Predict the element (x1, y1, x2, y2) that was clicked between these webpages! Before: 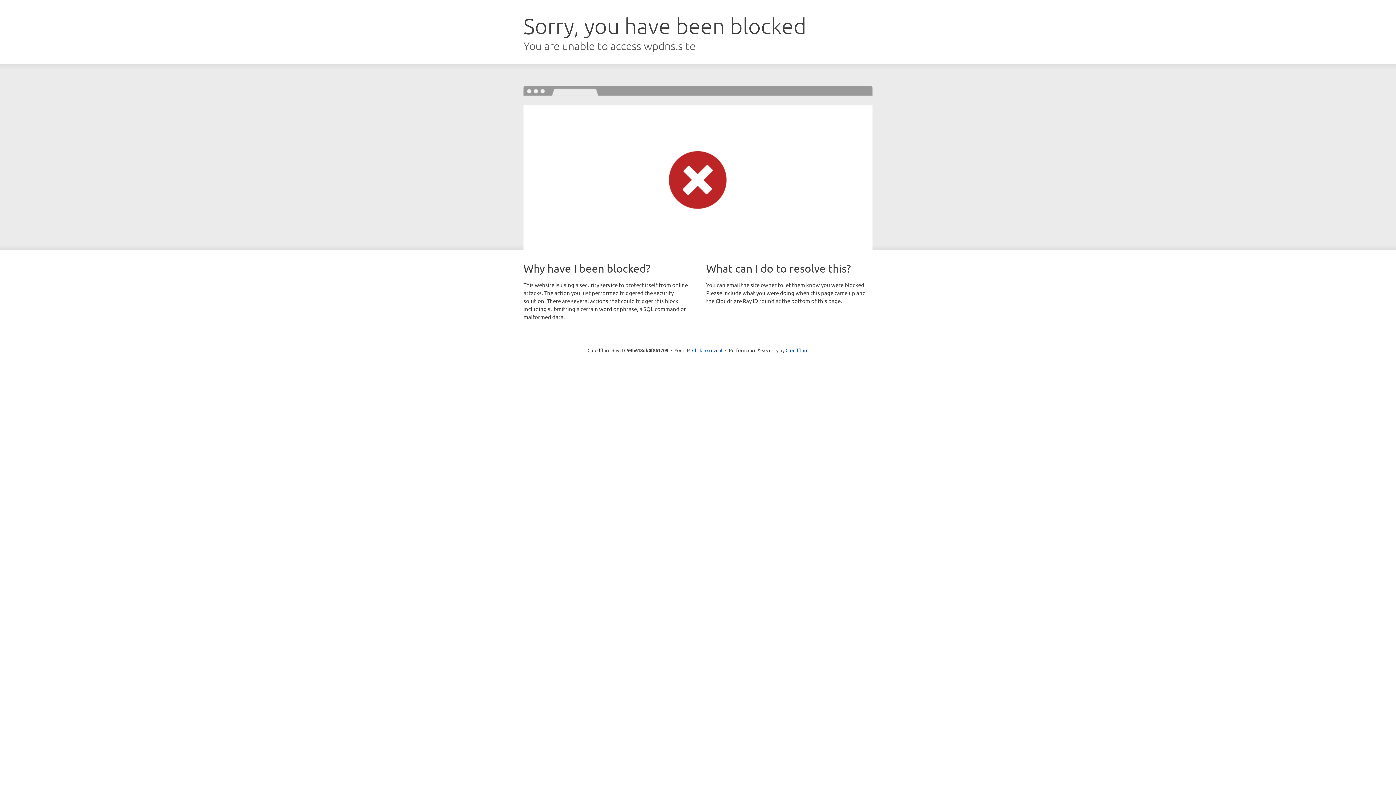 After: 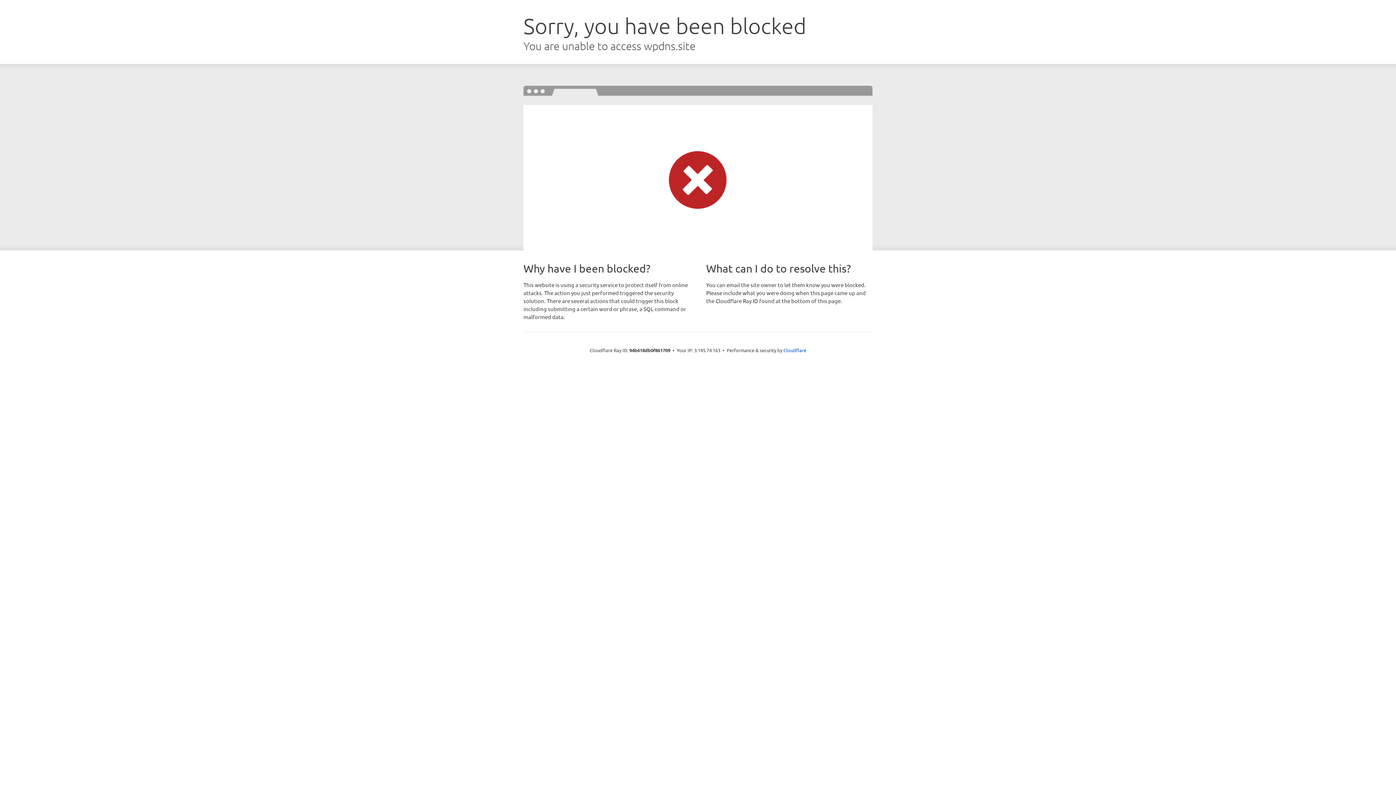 Action: label: Click to reveal bbox: (692, 346, 722, 353)